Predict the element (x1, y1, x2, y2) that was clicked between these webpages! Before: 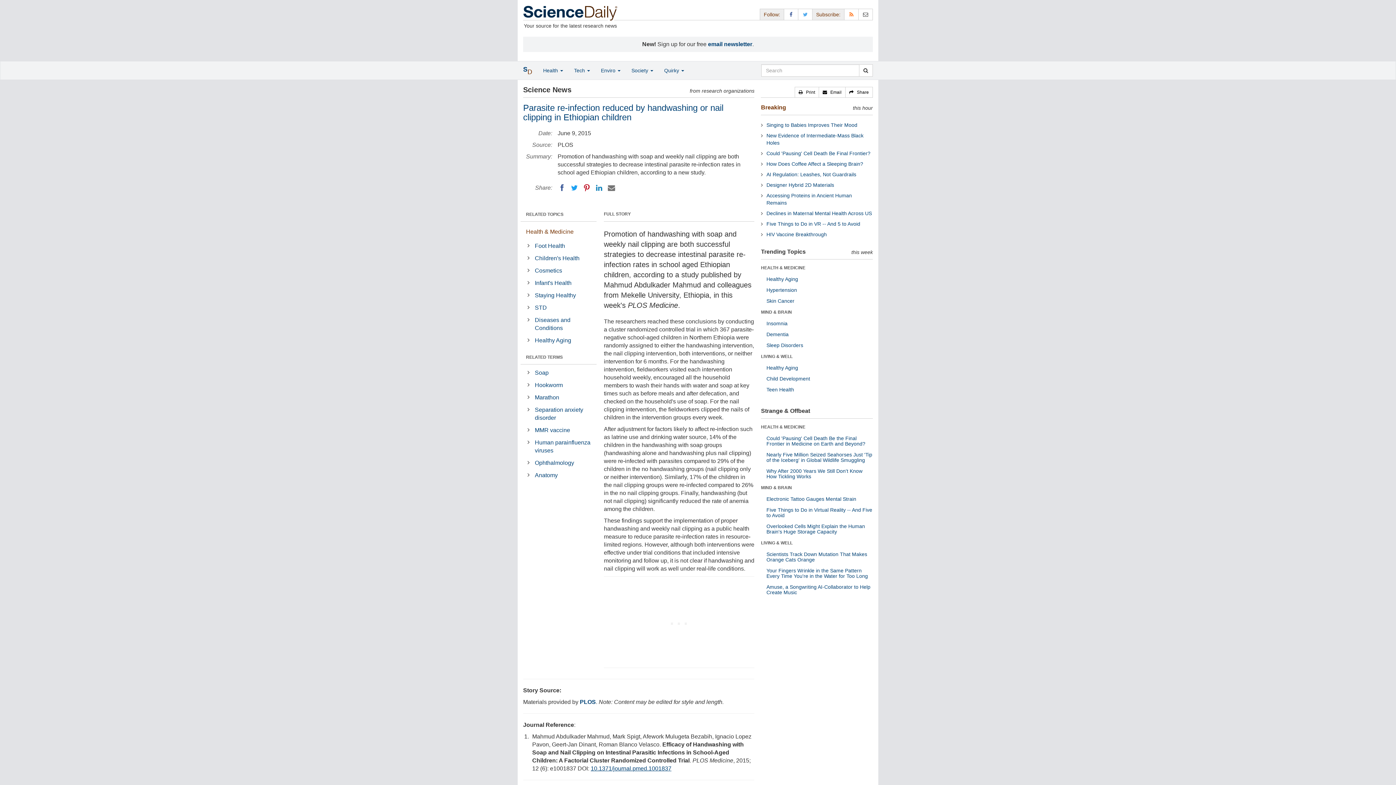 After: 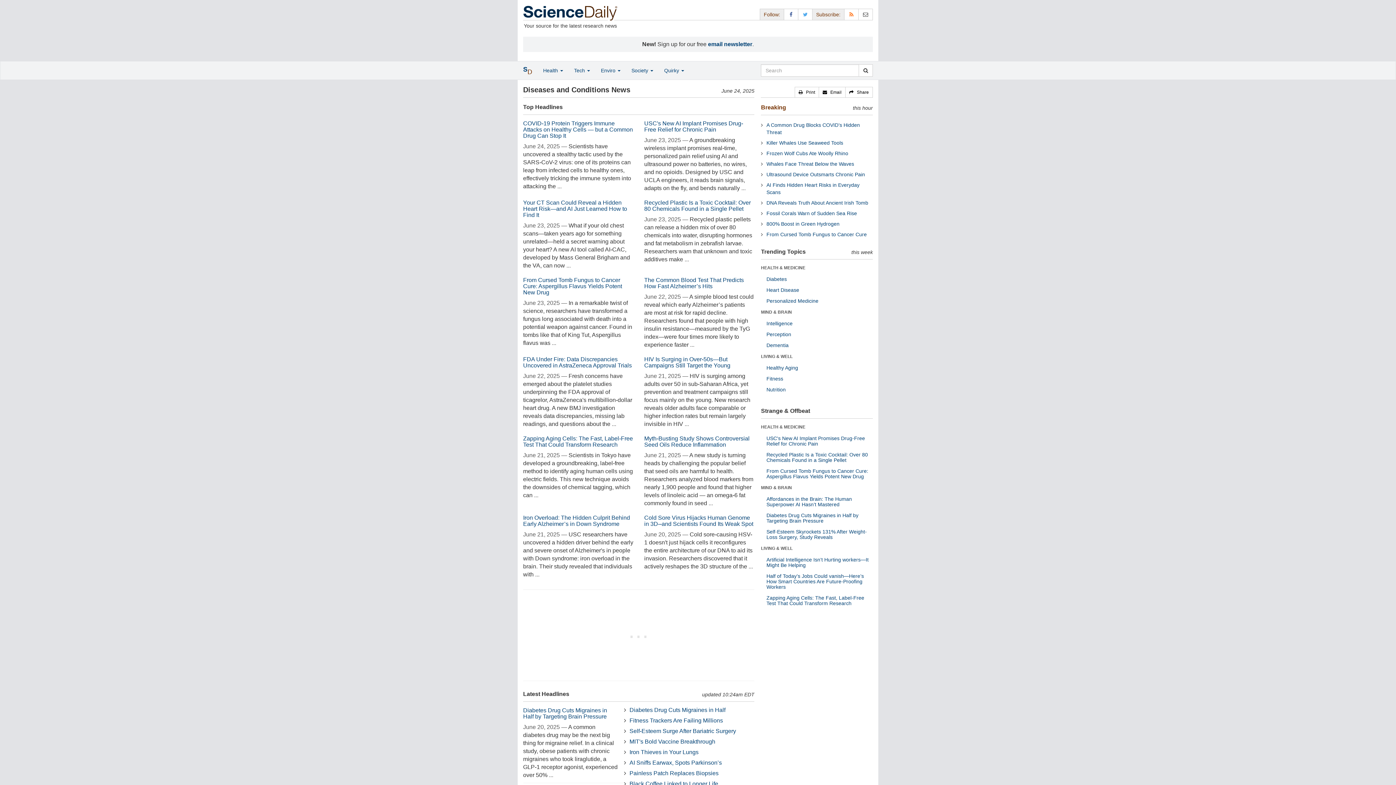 Action: label: Diseases and Conditions bbox: (533, 314, 596, 334)